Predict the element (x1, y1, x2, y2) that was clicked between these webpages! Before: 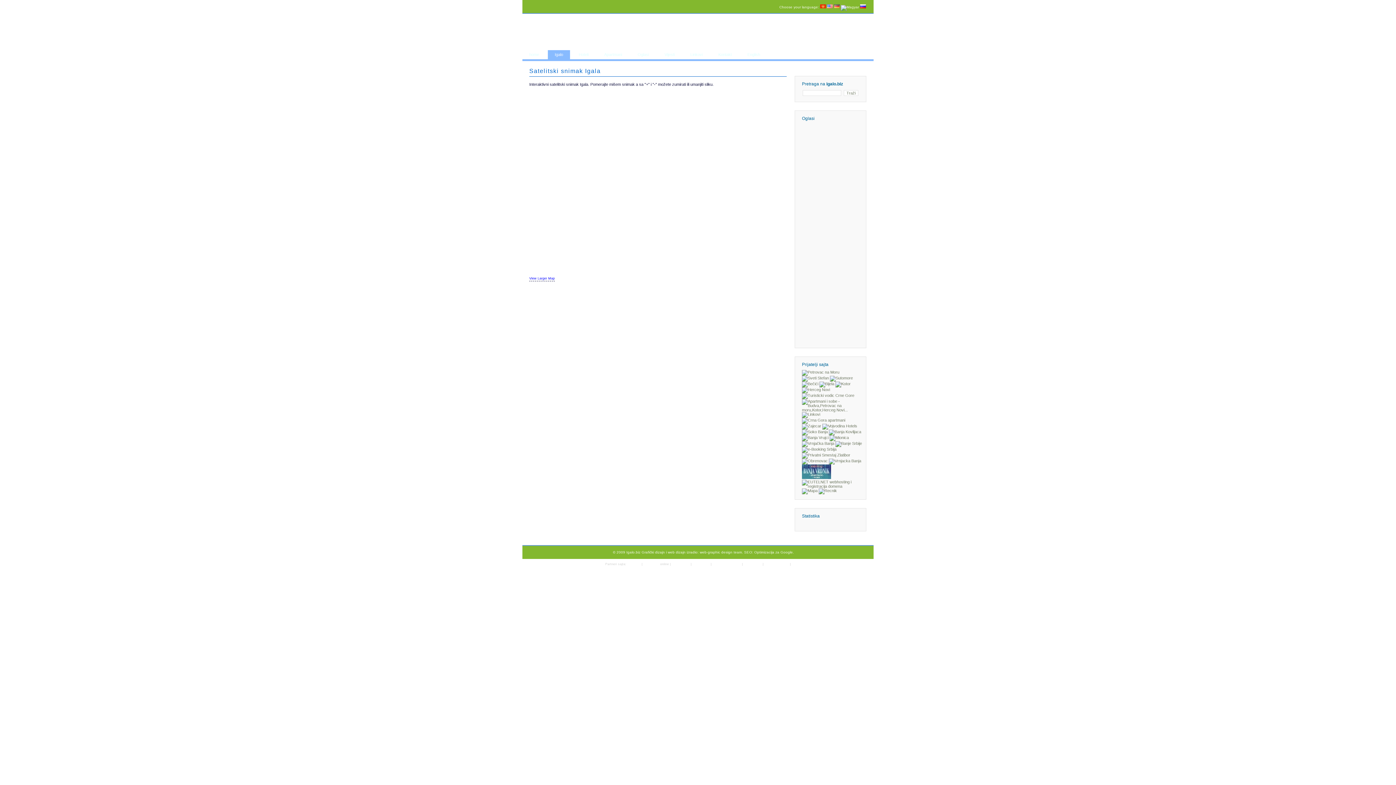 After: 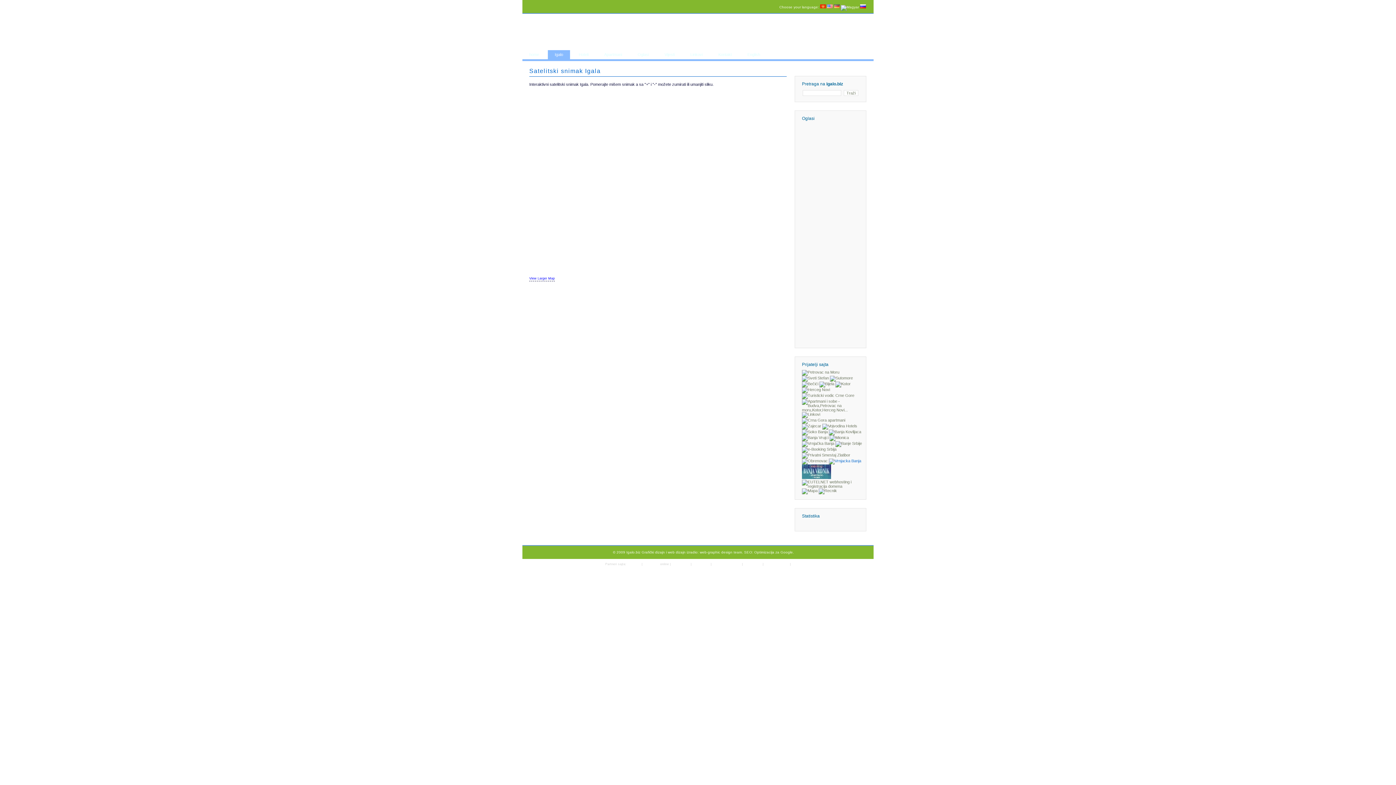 Action: bbox: (829, 458, 861, 463)